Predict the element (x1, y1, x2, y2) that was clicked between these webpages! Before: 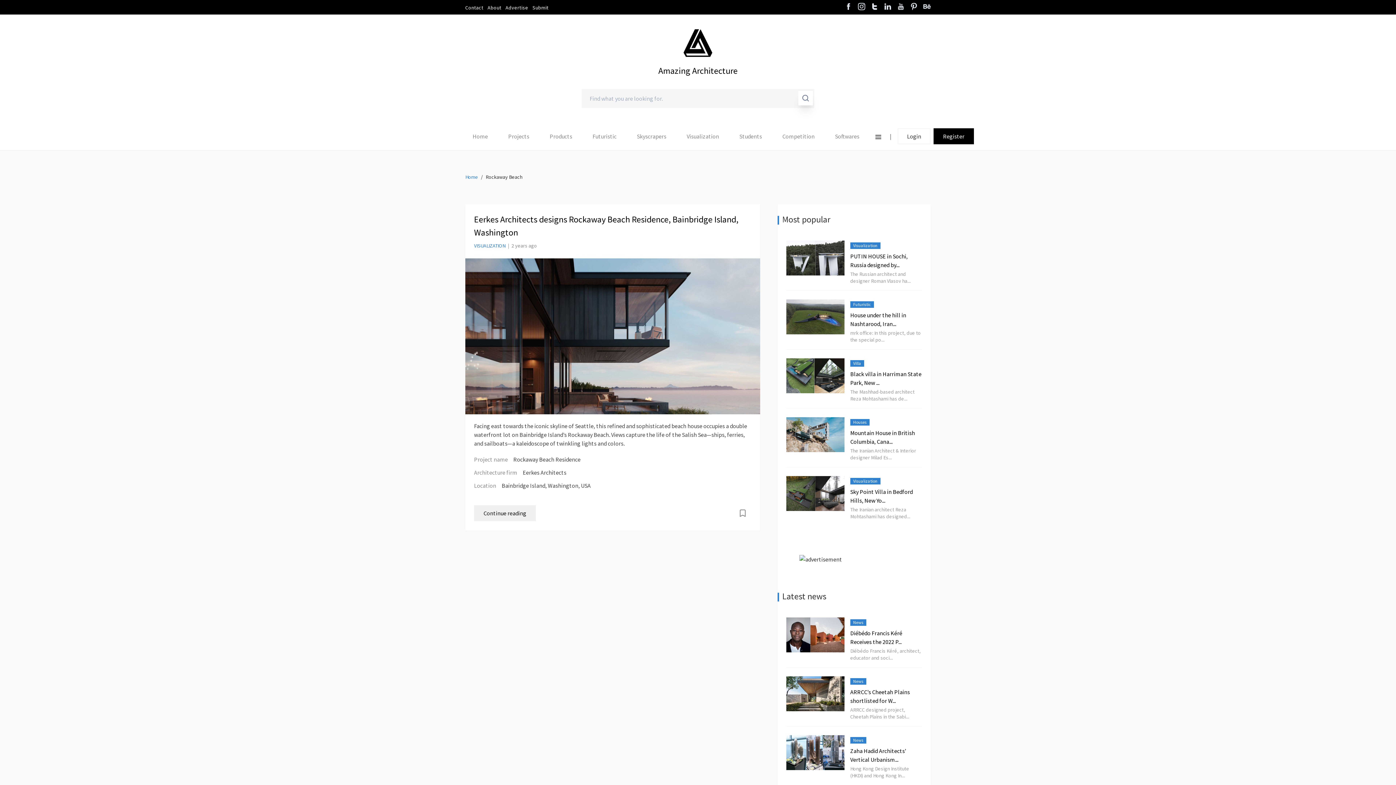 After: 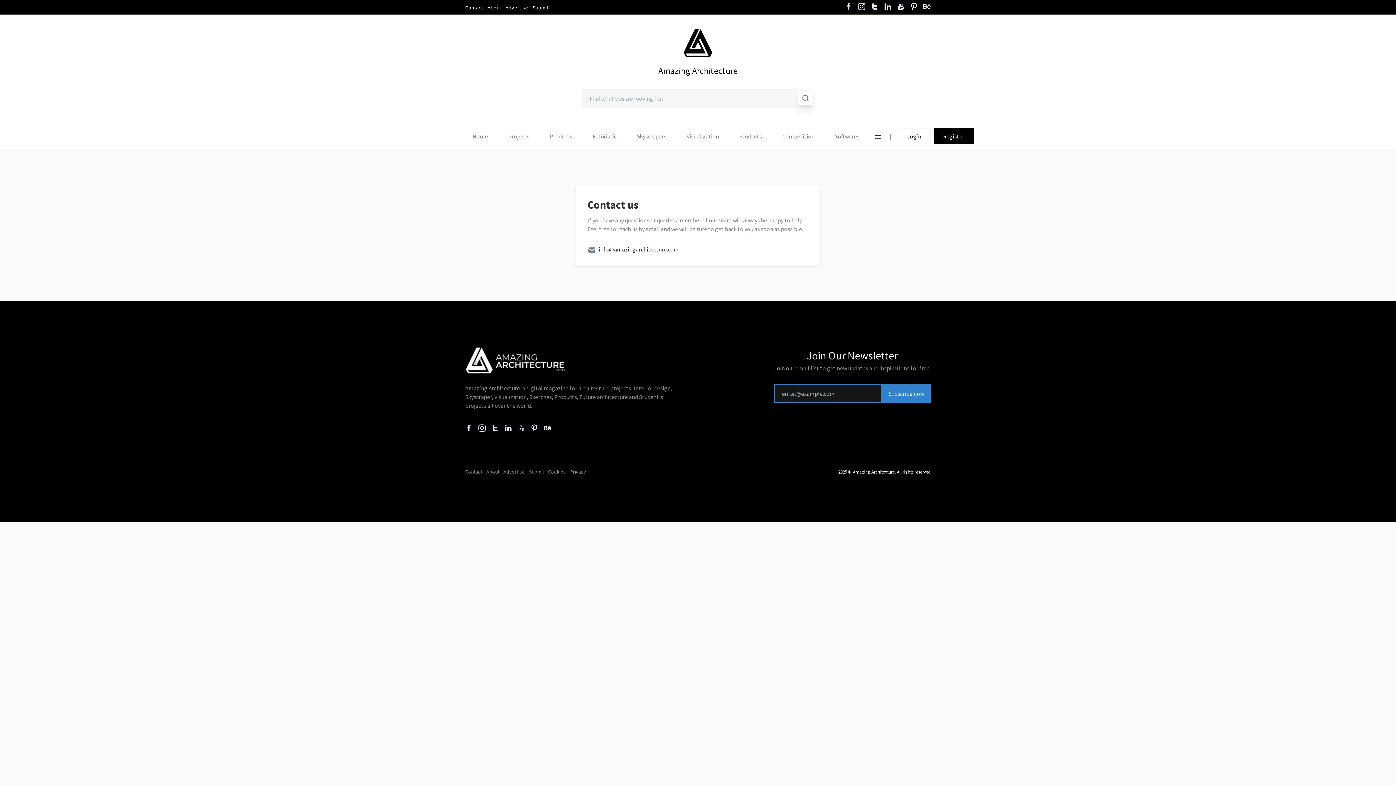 Action: bbox: (465, 4, 483, 10) label: Contact